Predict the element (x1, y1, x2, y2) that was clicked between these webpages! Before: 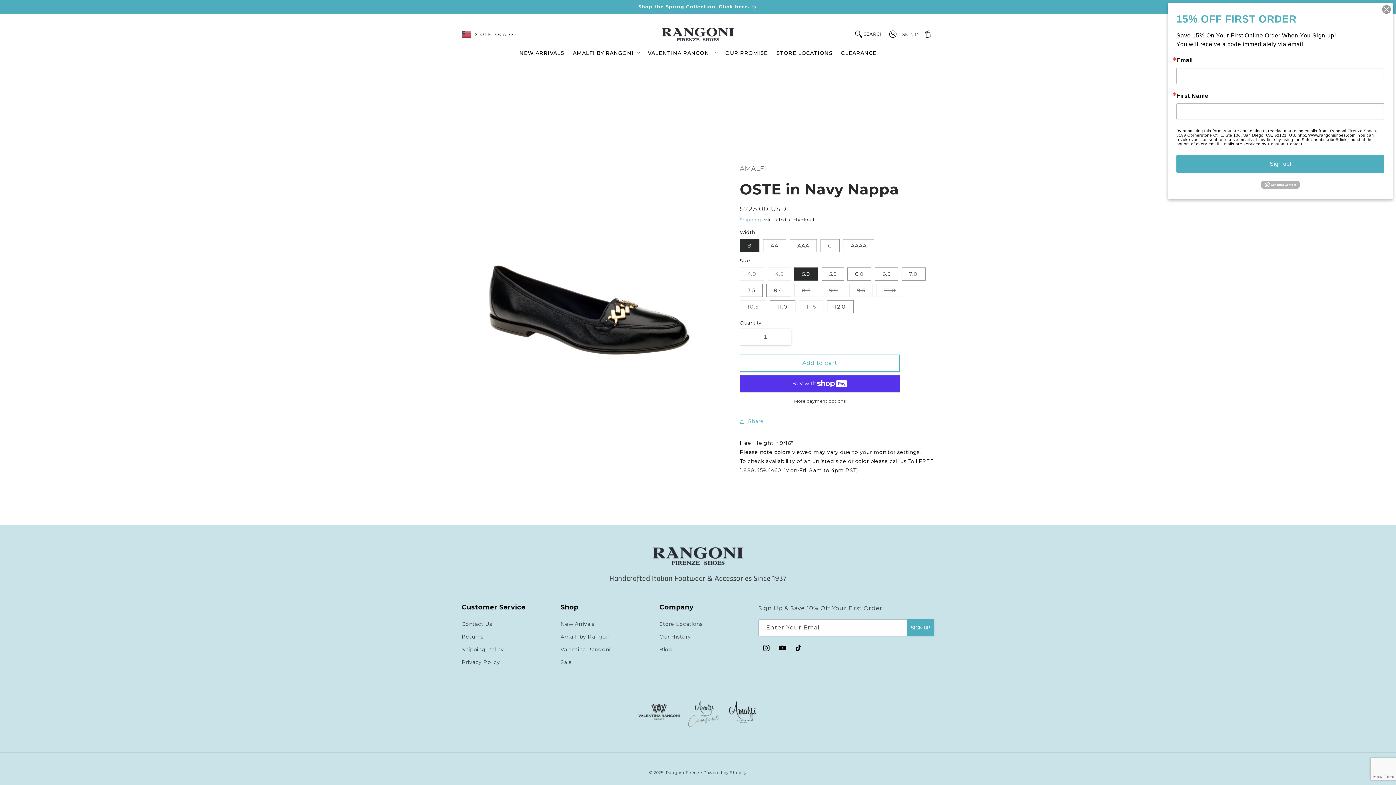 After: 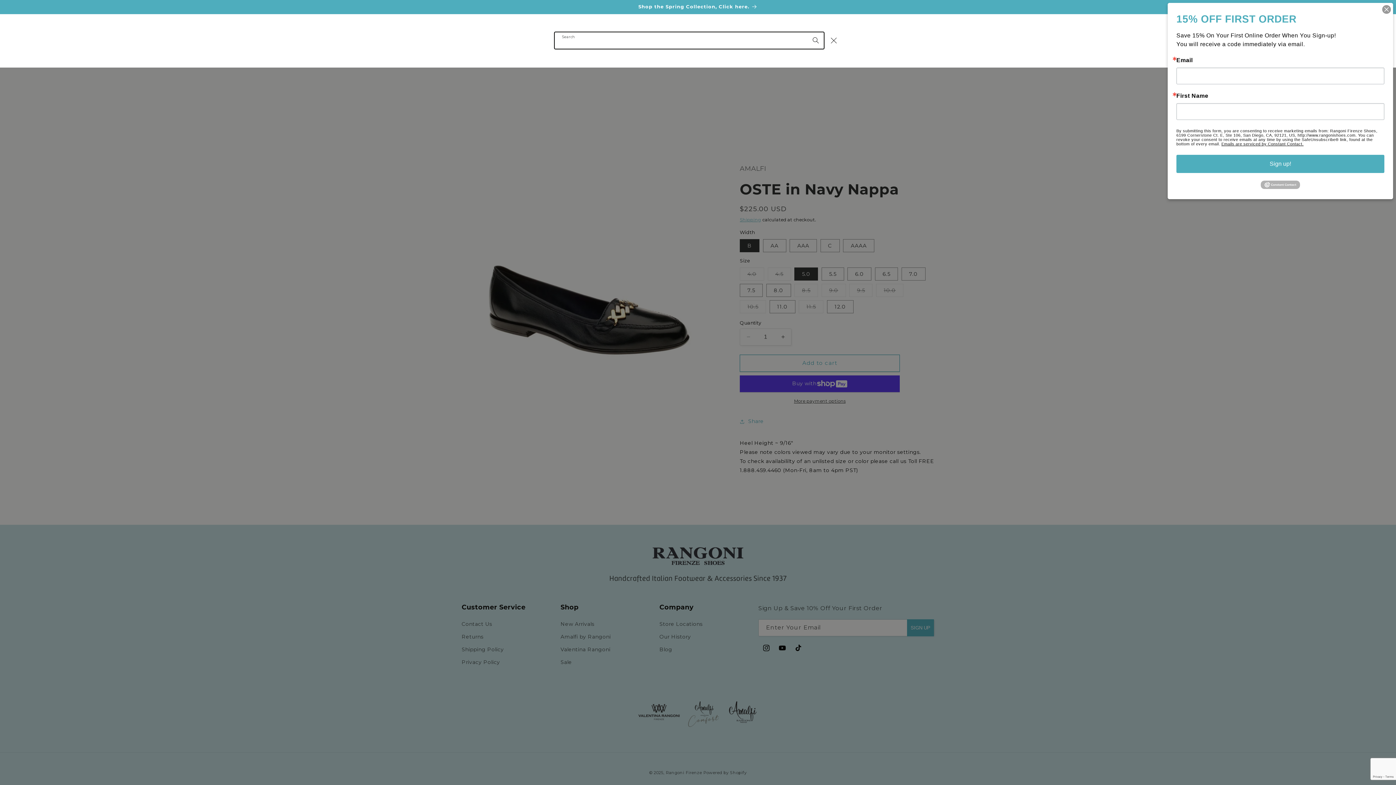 Action: bbox: (849, 26, 889, 42) label: Search